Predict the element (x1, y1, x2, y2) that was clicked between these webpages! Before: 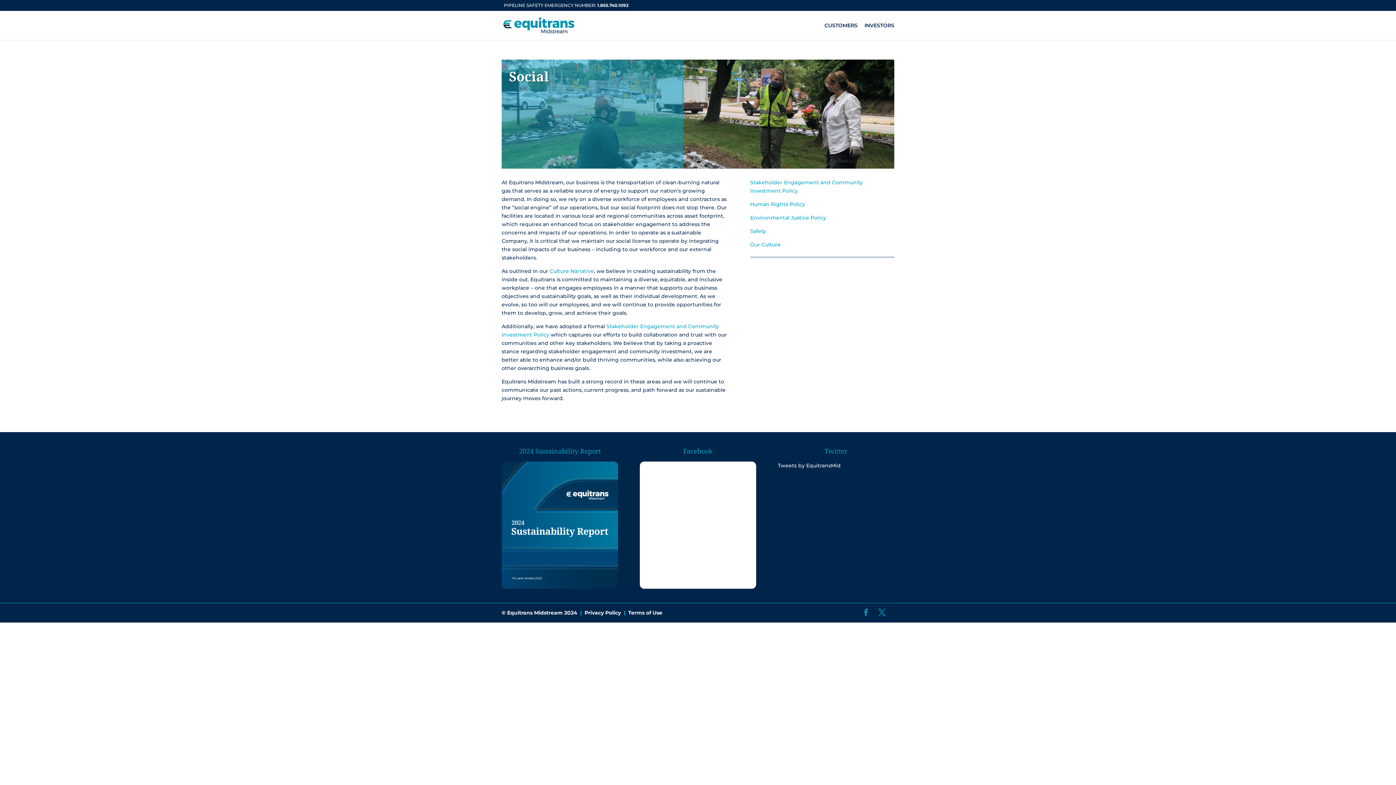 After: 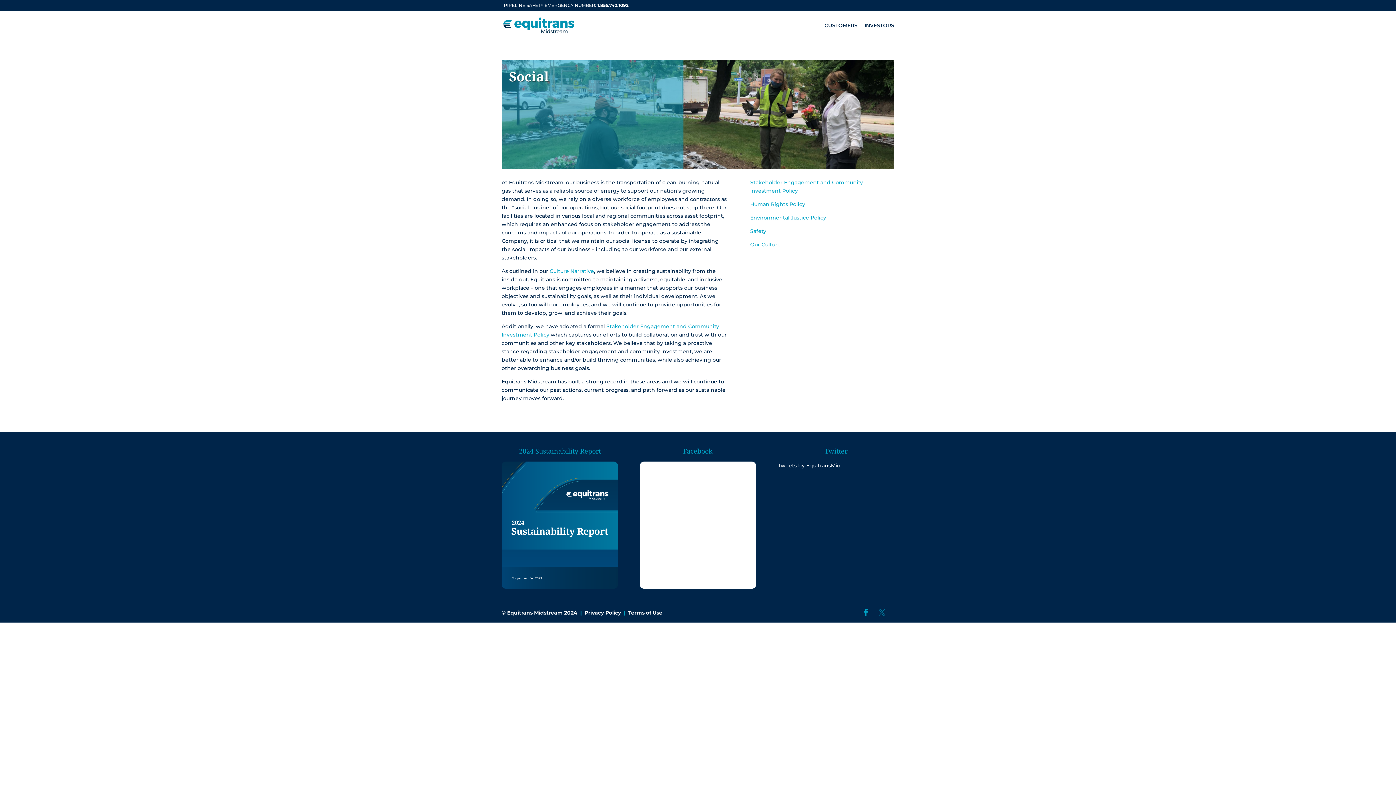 Action: bbox: (878, 609, 885, 617)